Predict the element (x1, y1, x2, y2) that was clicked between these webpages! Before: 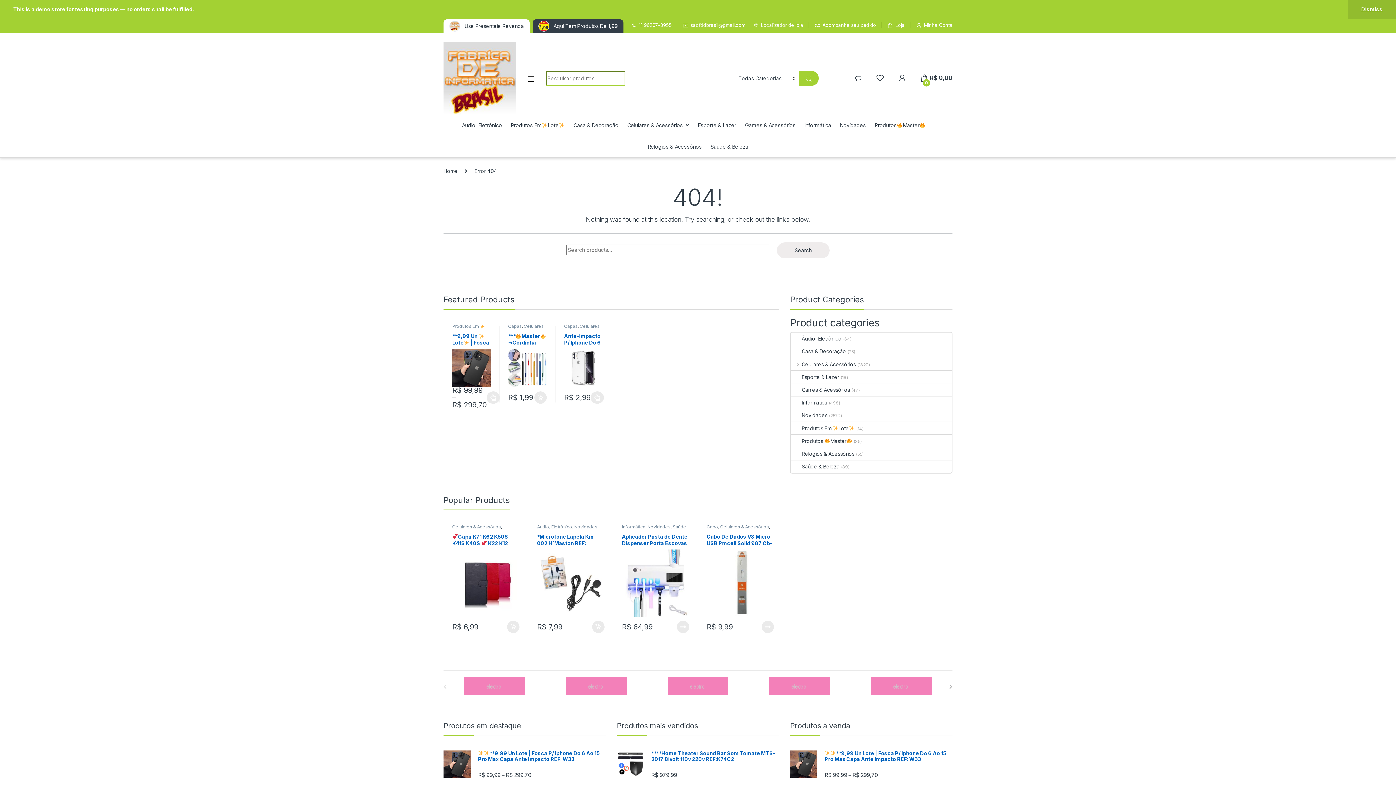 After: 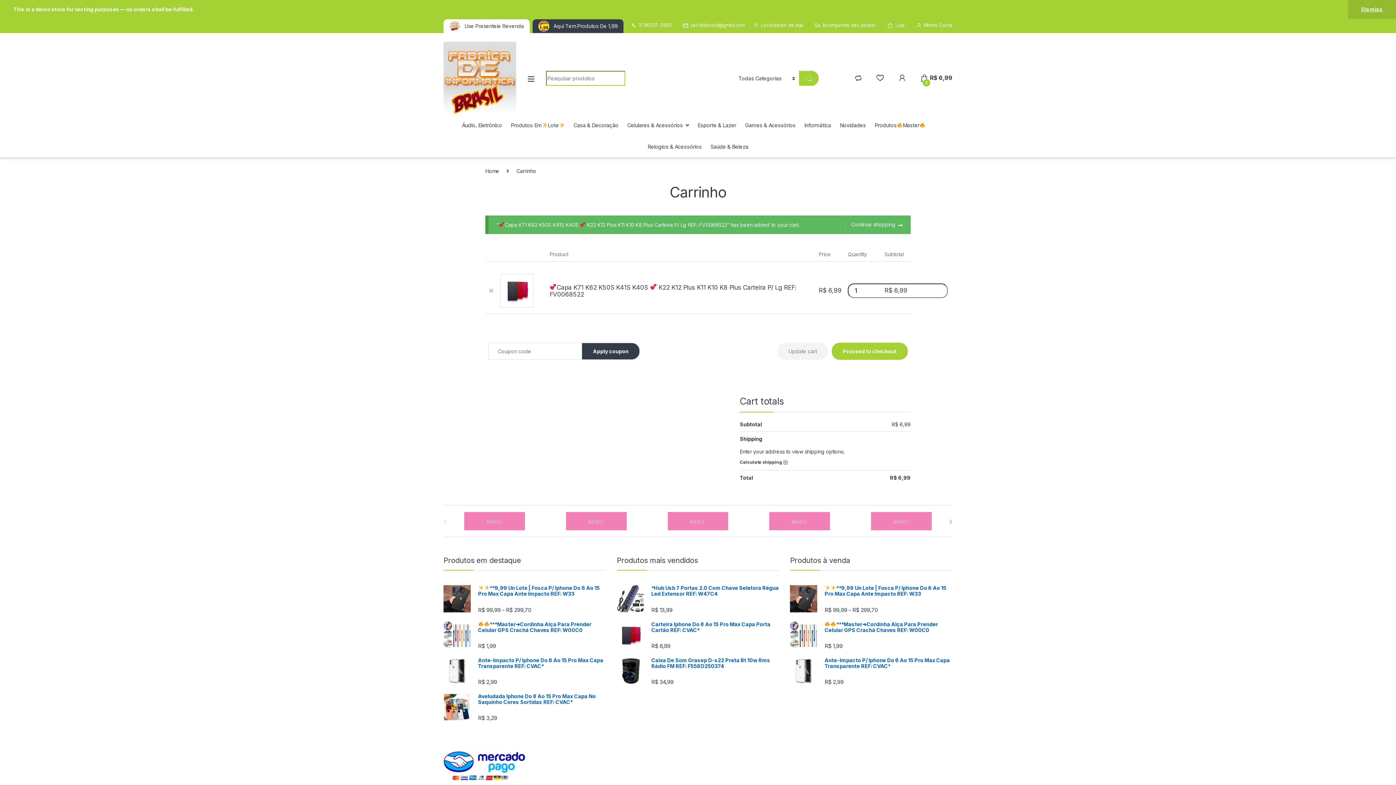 Action: bbox: (507, 621, 519, 633) label: Add “💕Capa K71 K62 K50S K41S K40S 💕 K22 K12 Plus K11 K10 K8 Plus Carteira P/ Lg REF: FV0068522” to your cart